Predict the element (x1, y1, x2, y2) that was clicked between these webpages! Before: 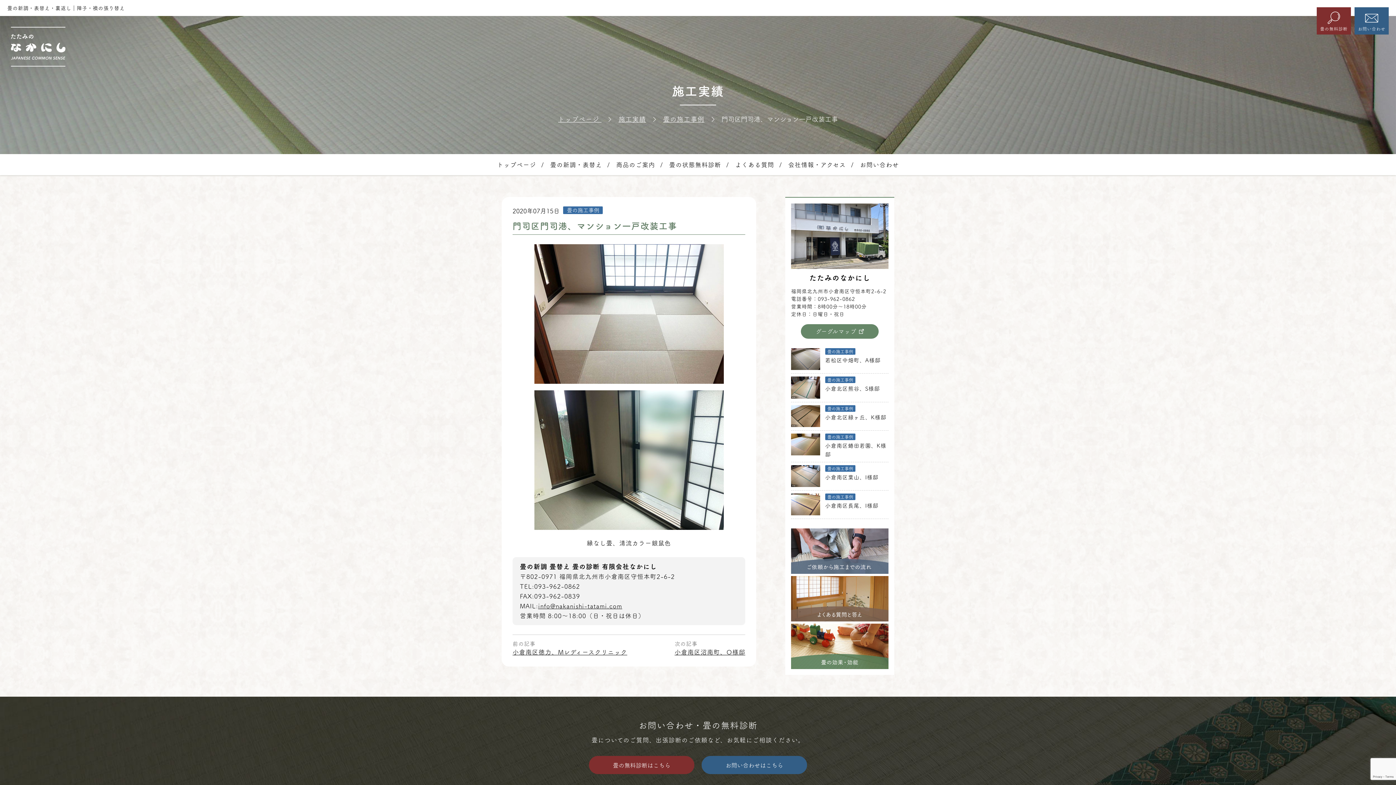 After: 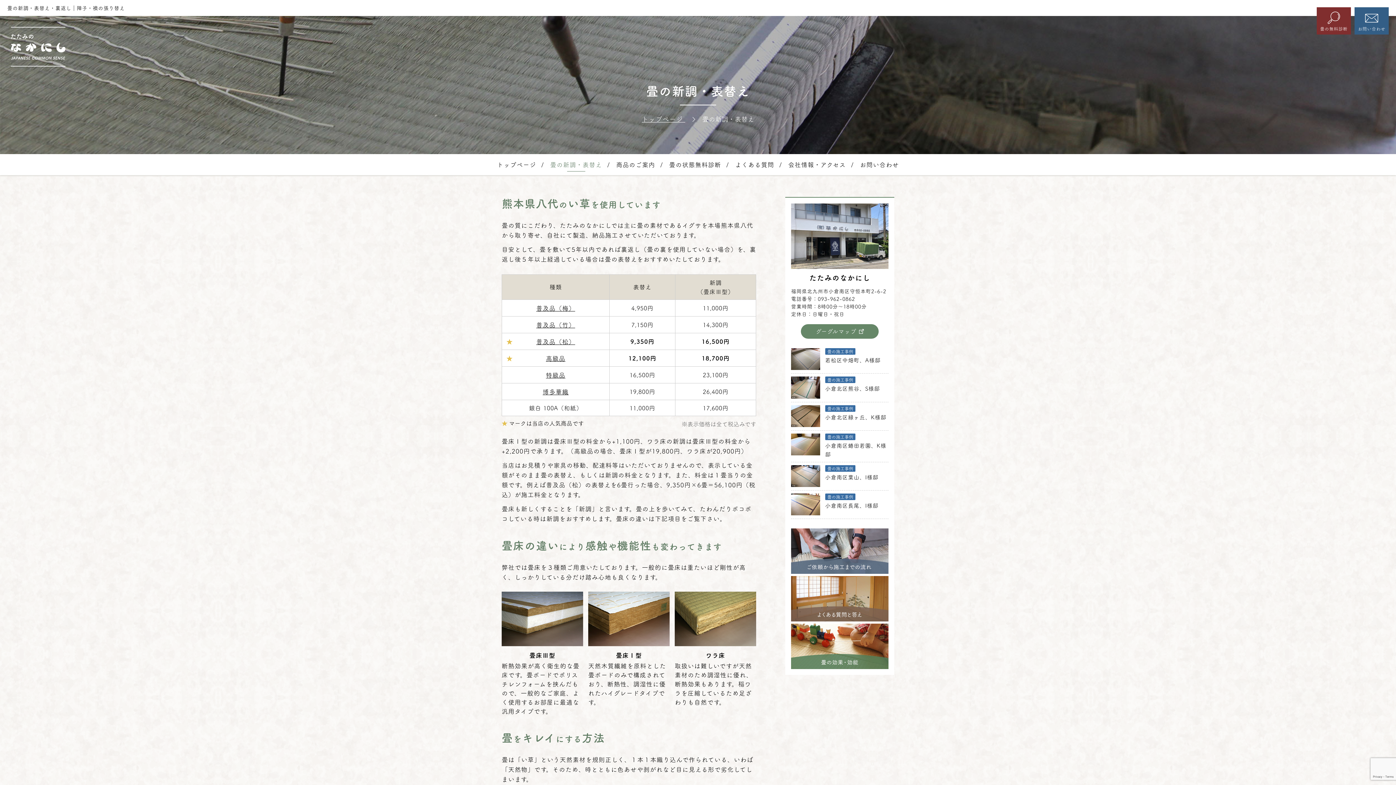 Action: bbox: (545, 161, 607, 168) label: 畳の新調・表替え